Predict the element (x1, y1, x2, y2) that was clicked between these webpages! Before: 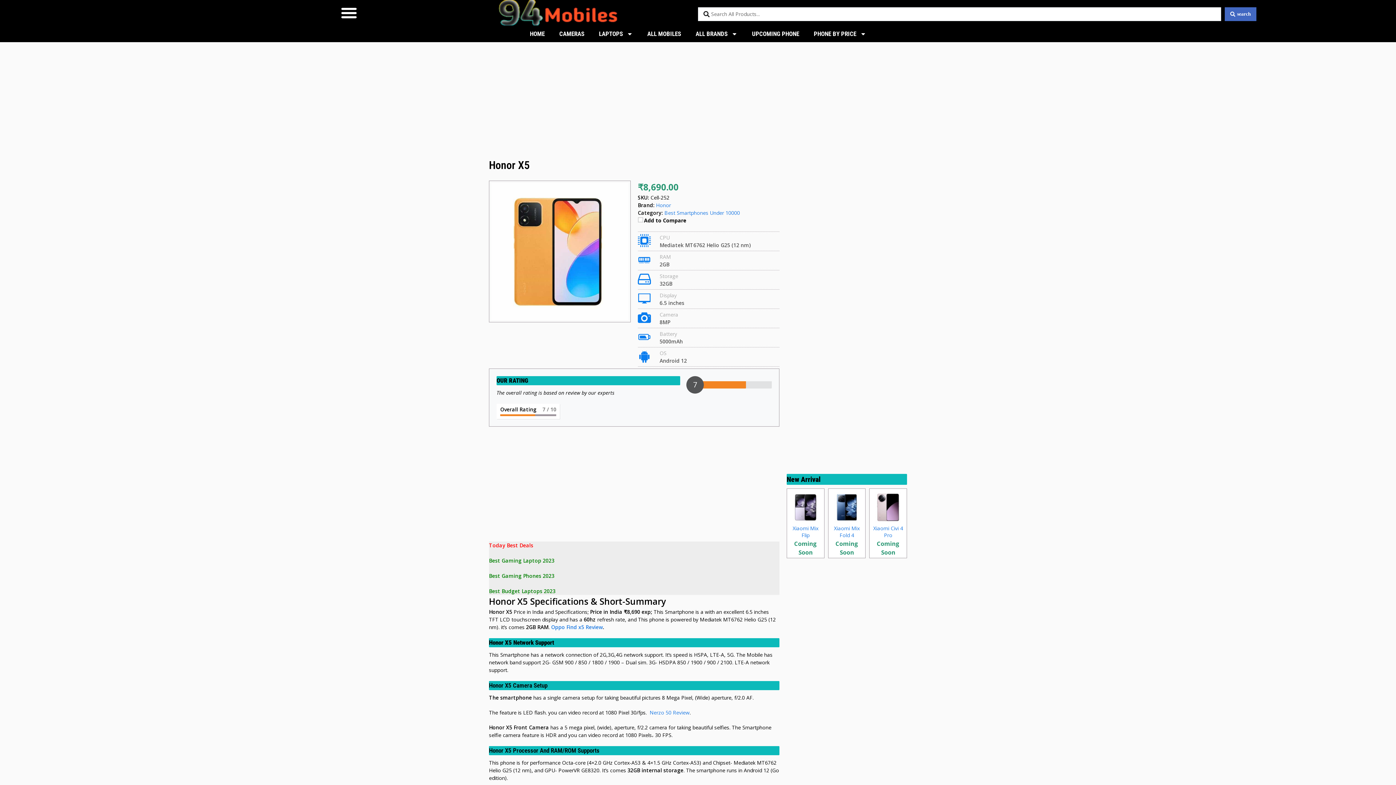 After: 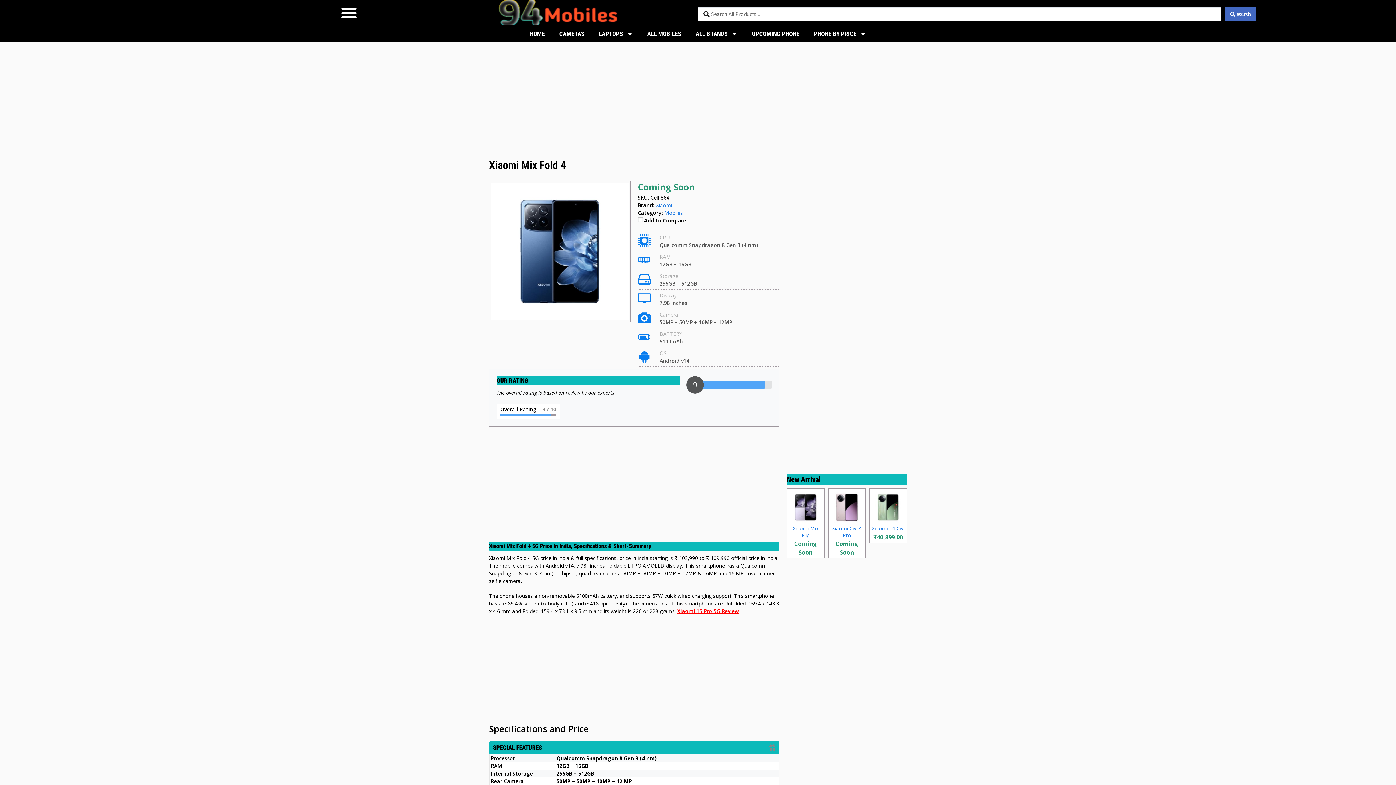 Action: label: Xiaomi Mix Fold 4
Coming Soon bbox: (828, 488, 865, 558)